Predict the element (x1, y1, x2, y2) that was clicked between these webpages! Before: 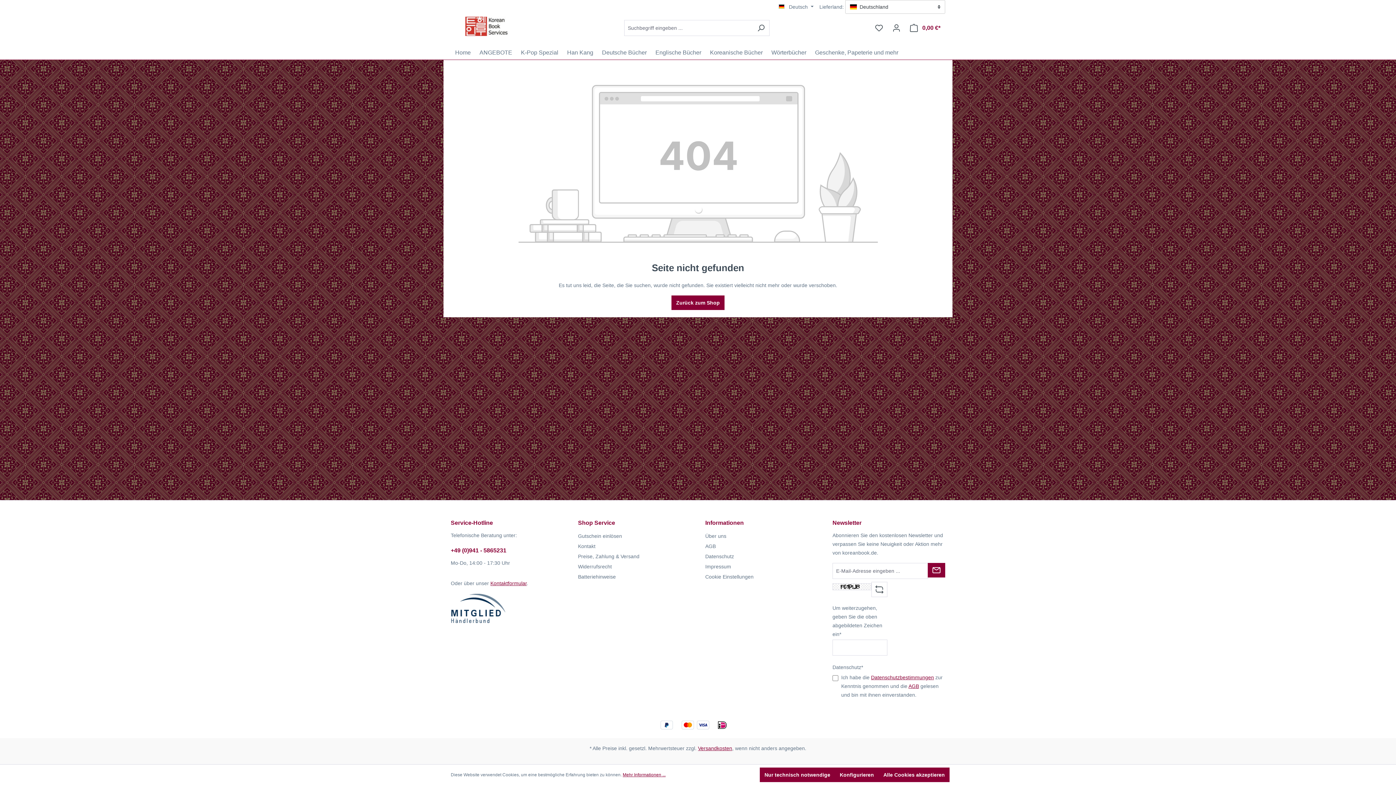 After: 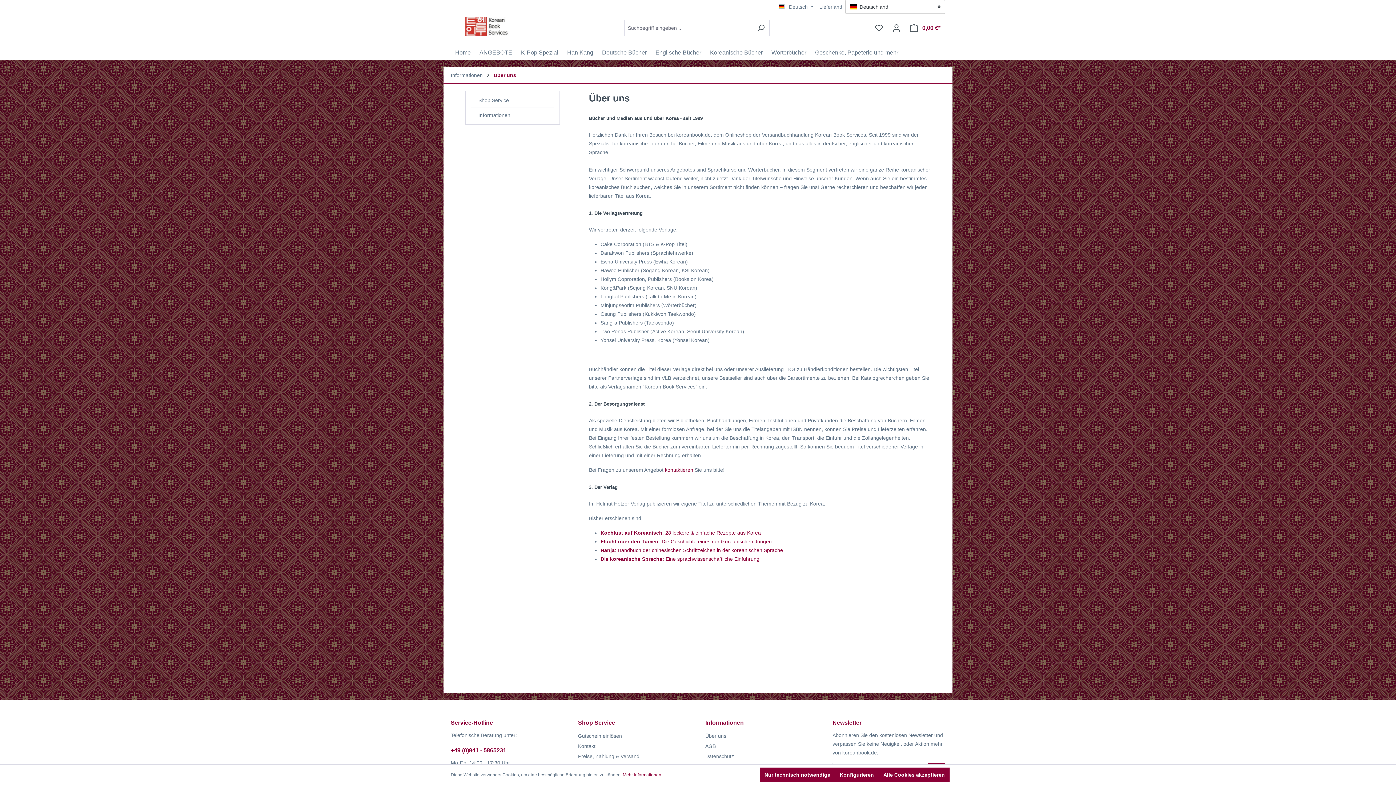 Action: bbox: (705, 533, 726, 539) label: Über uns